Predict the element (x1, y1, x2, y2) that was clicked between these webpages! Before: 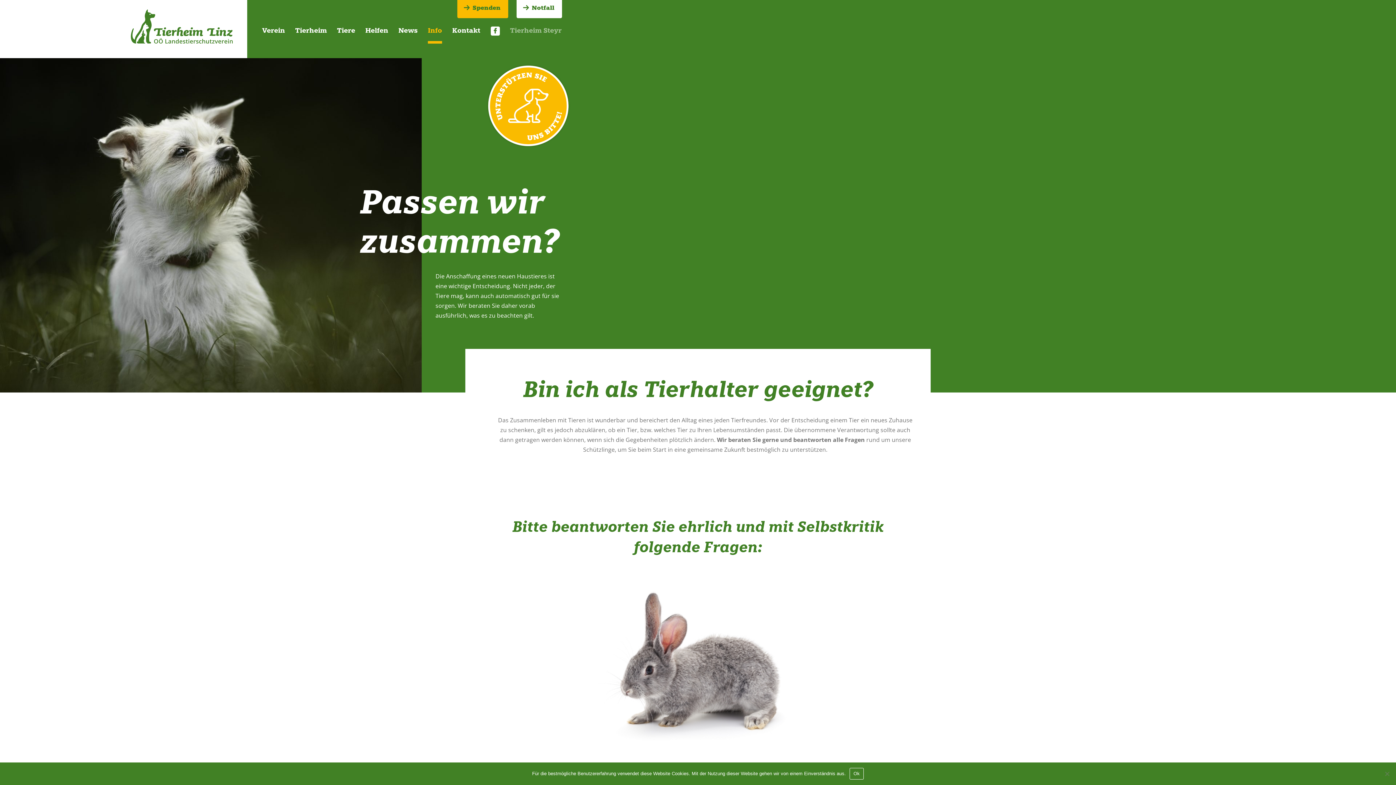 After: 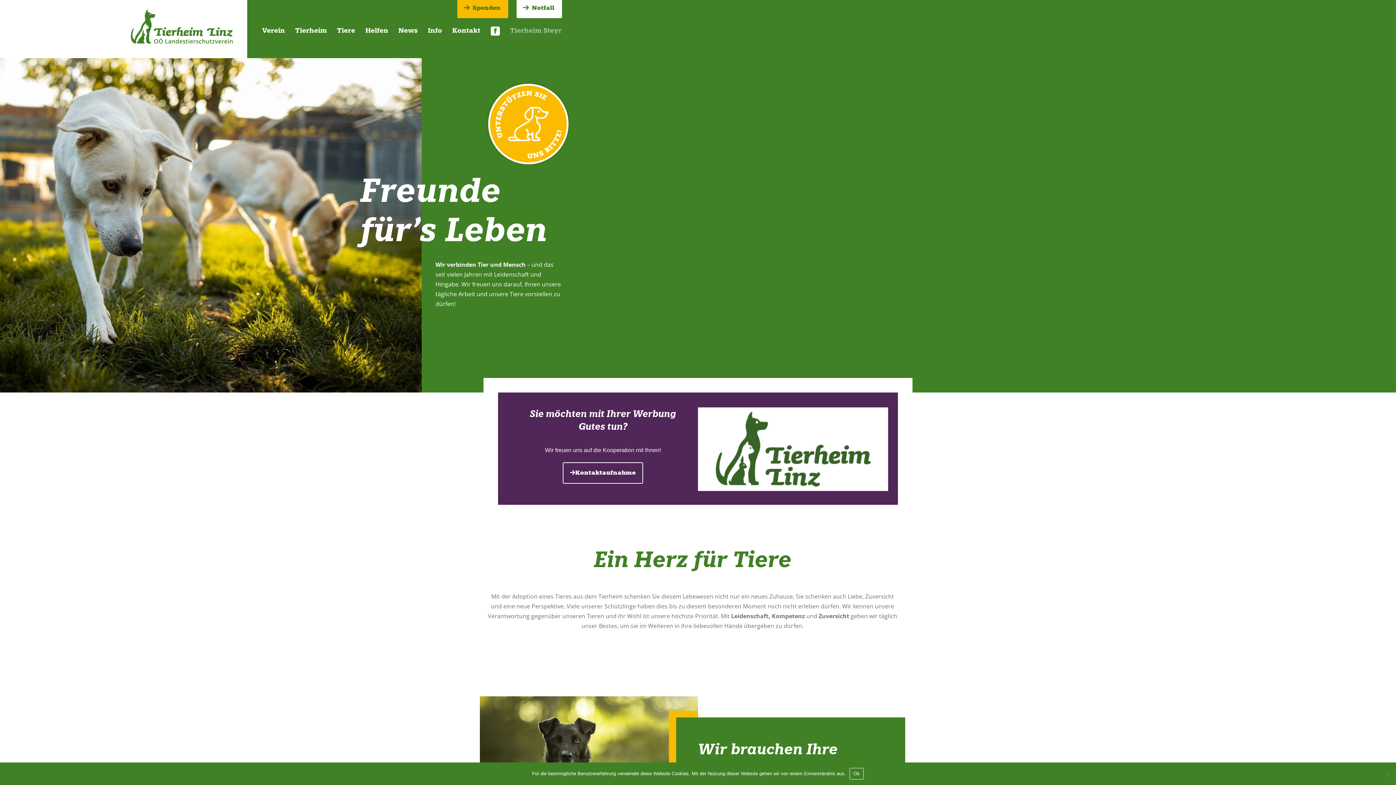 Action: bbox: (130, 9, 232, 43)